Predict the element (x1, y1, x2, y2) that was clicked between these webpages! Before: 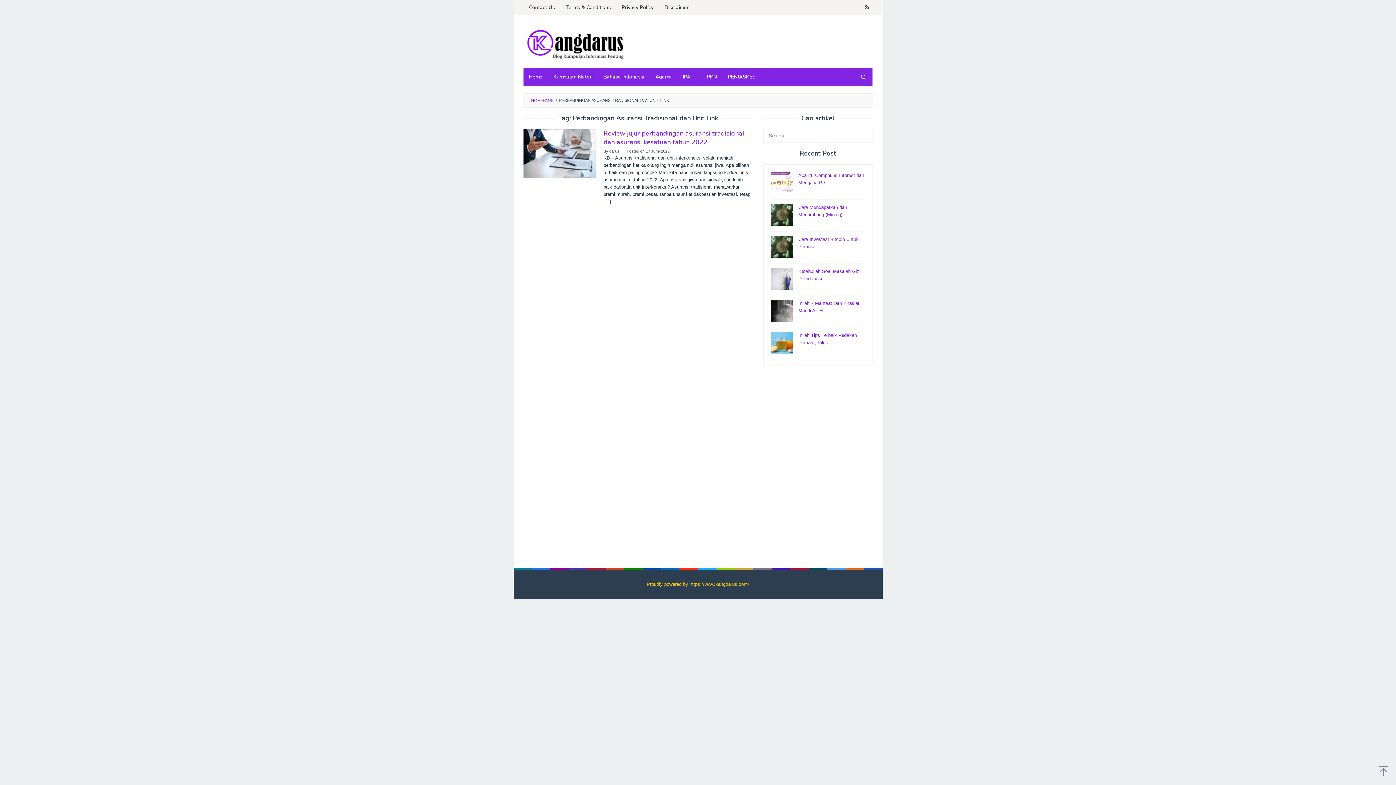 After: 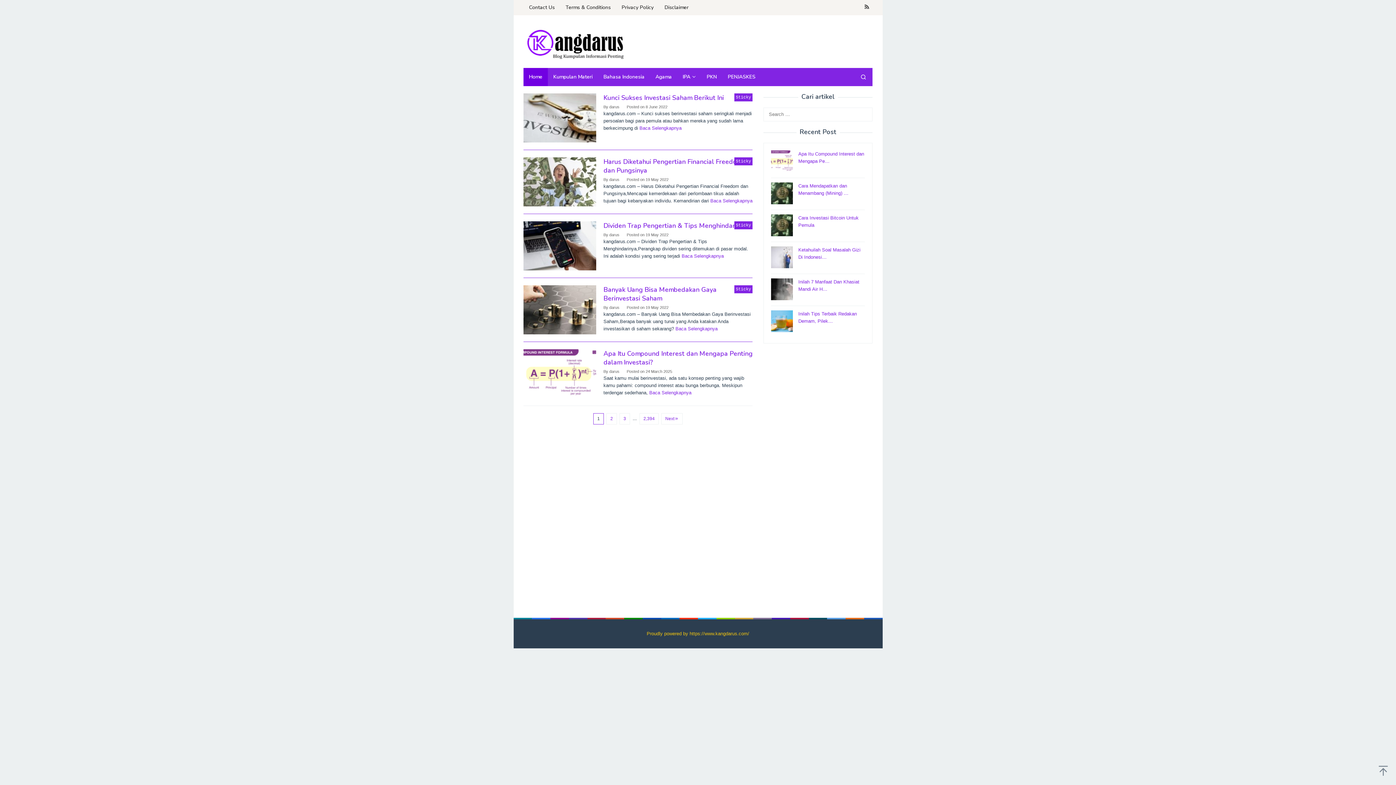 Action: label: Home bbox: (523, 68, 548, 86)